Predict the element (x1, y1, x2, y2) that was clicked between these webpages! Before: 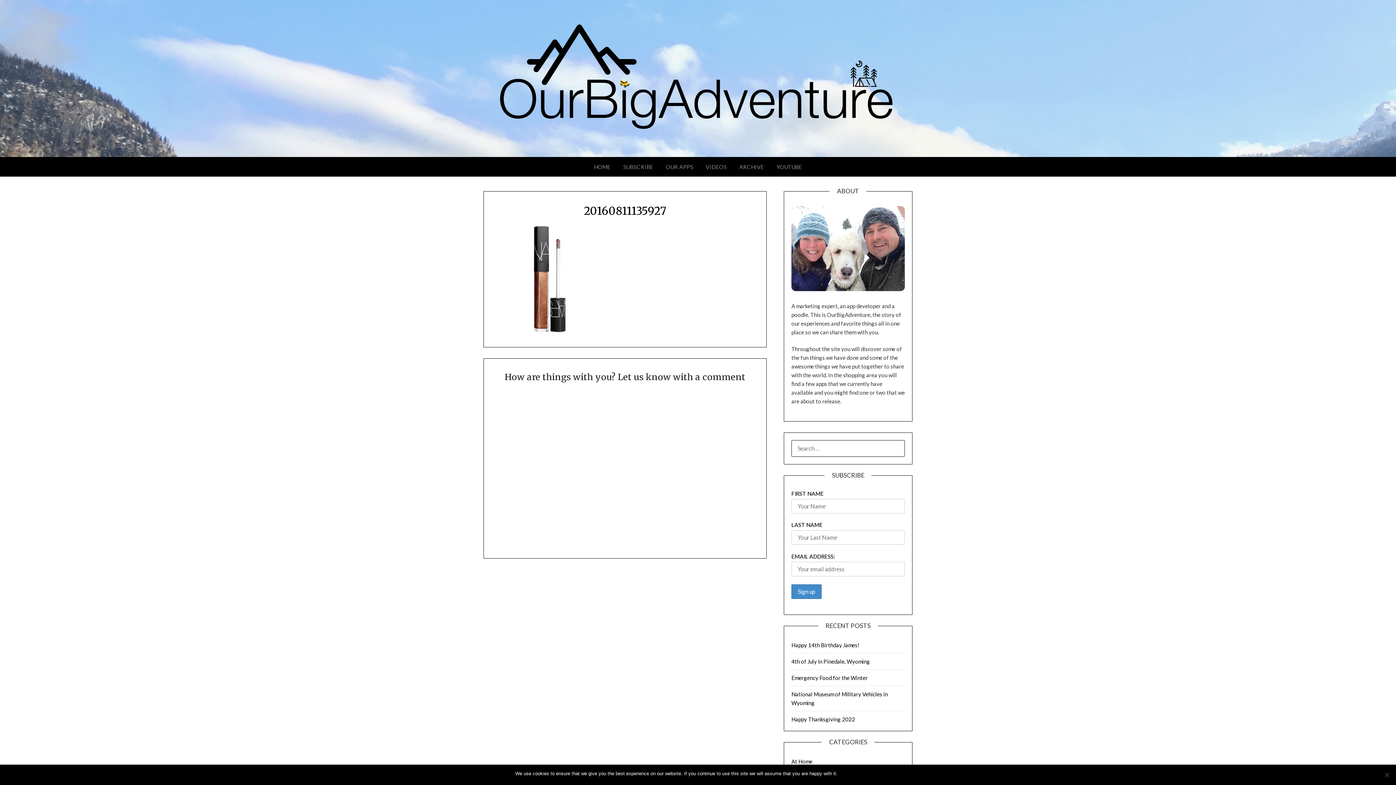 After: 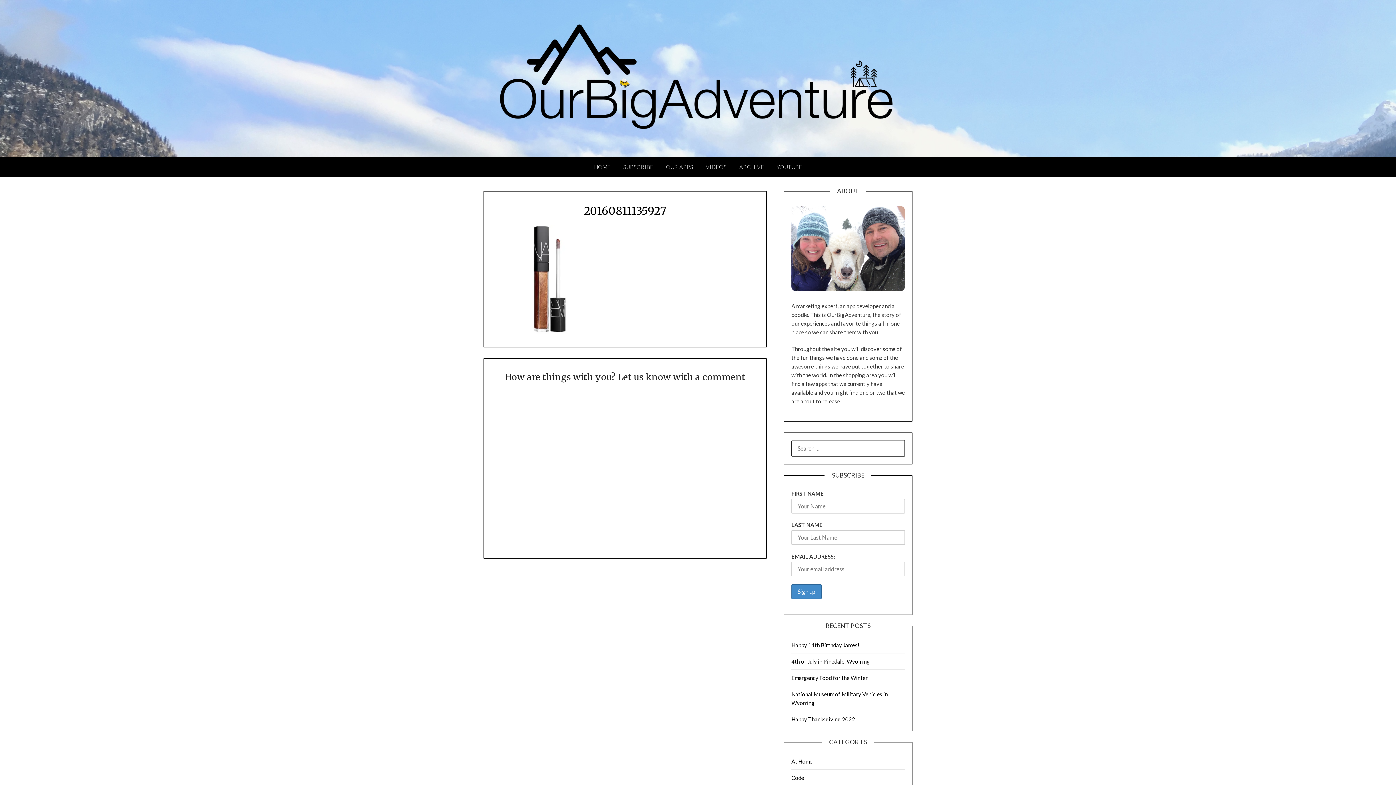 Action: label: Ok bbox: (841, 770, 847, 777)